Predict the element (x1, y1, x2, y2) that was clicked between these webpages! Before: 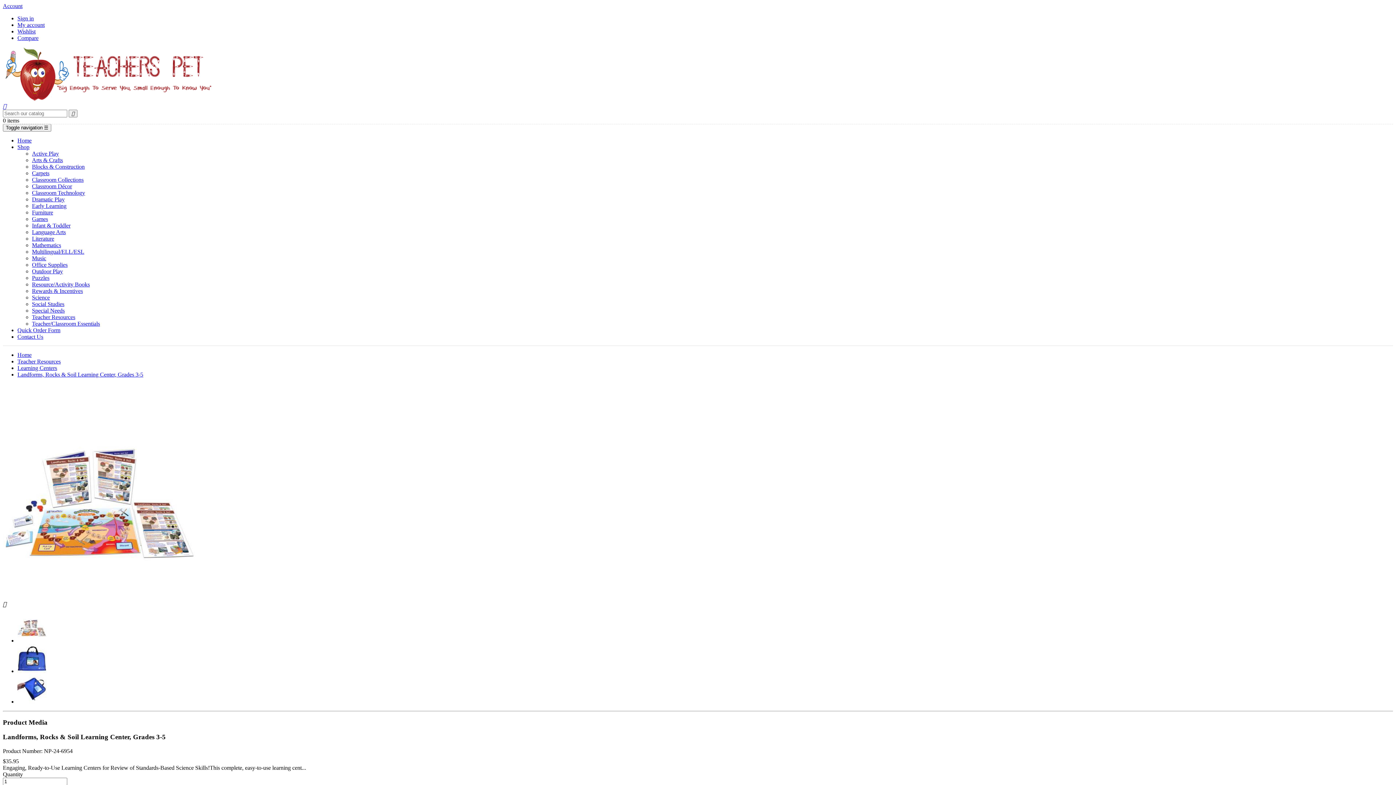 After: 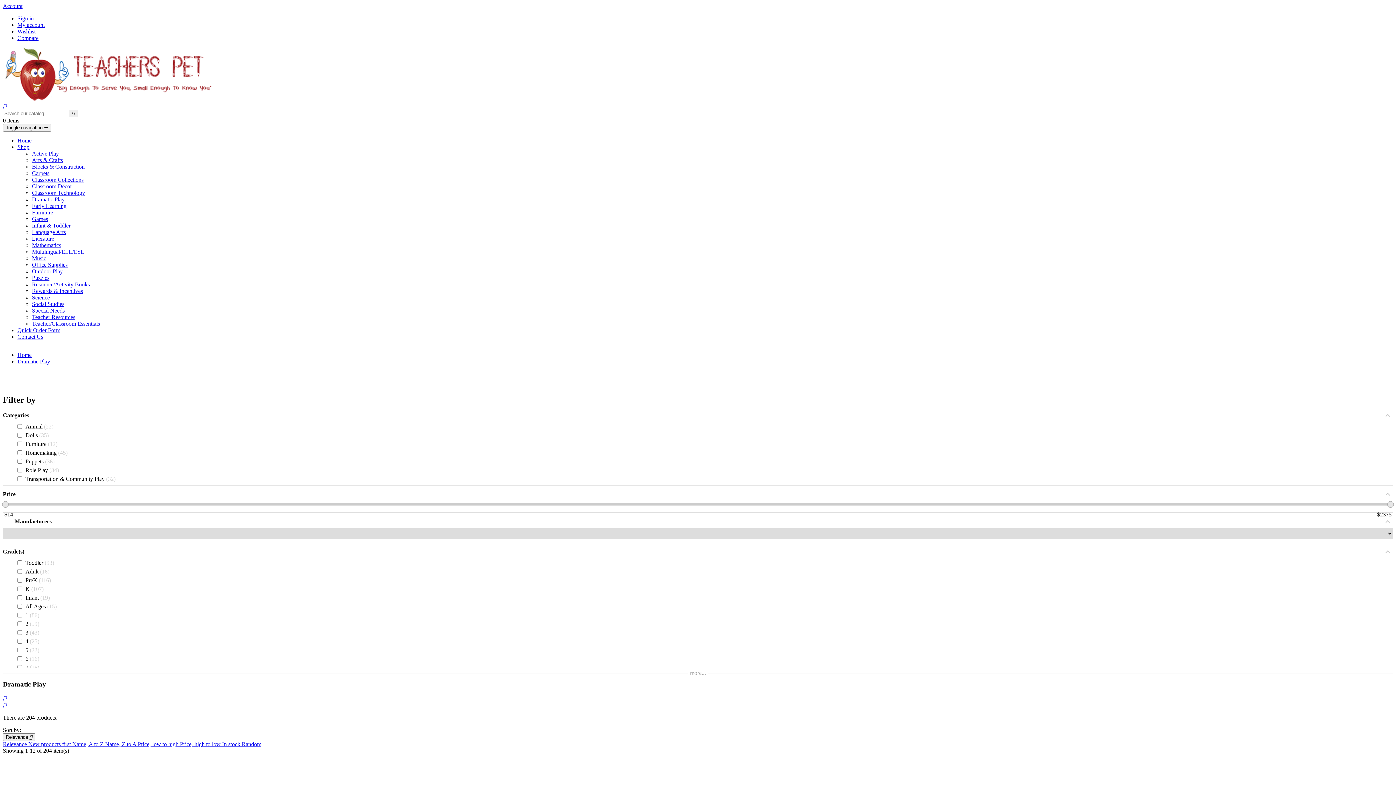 Action: bbox: (32, 196, 64, 202) label: Dramatic Play